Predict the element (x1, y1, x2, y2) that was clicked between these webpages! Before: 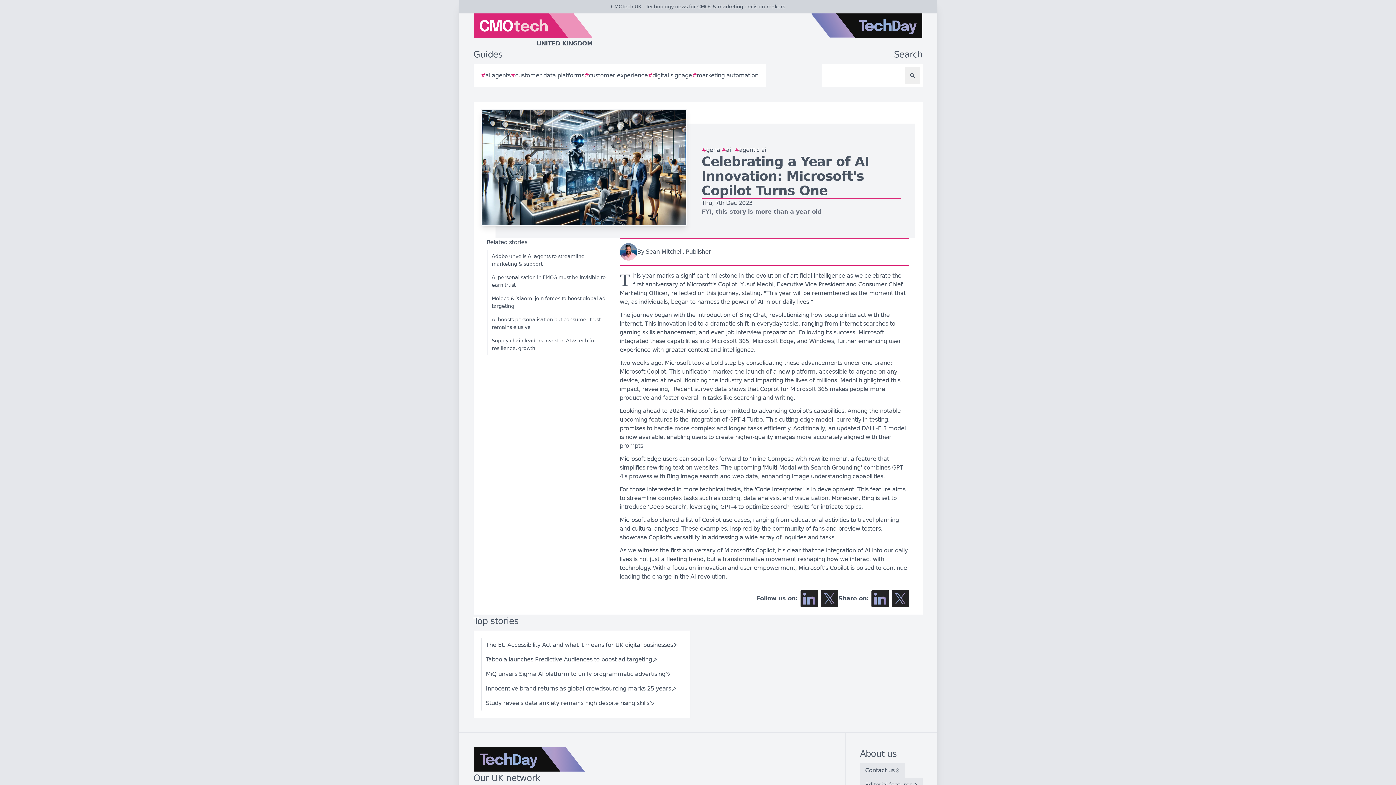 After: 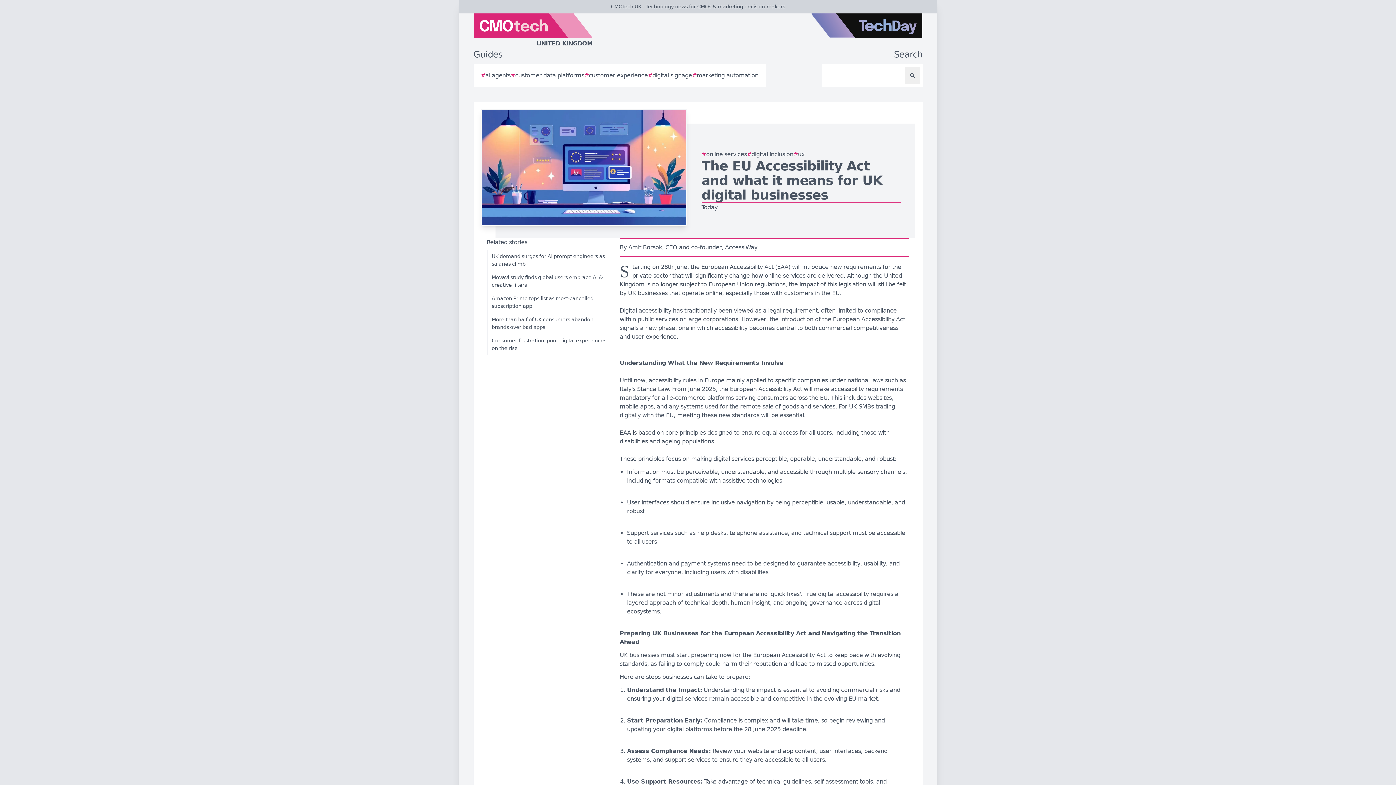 Action: bbox: (480, 638, 683, 652) label: The EU Accessibility Act and what it means for UK digital businesses